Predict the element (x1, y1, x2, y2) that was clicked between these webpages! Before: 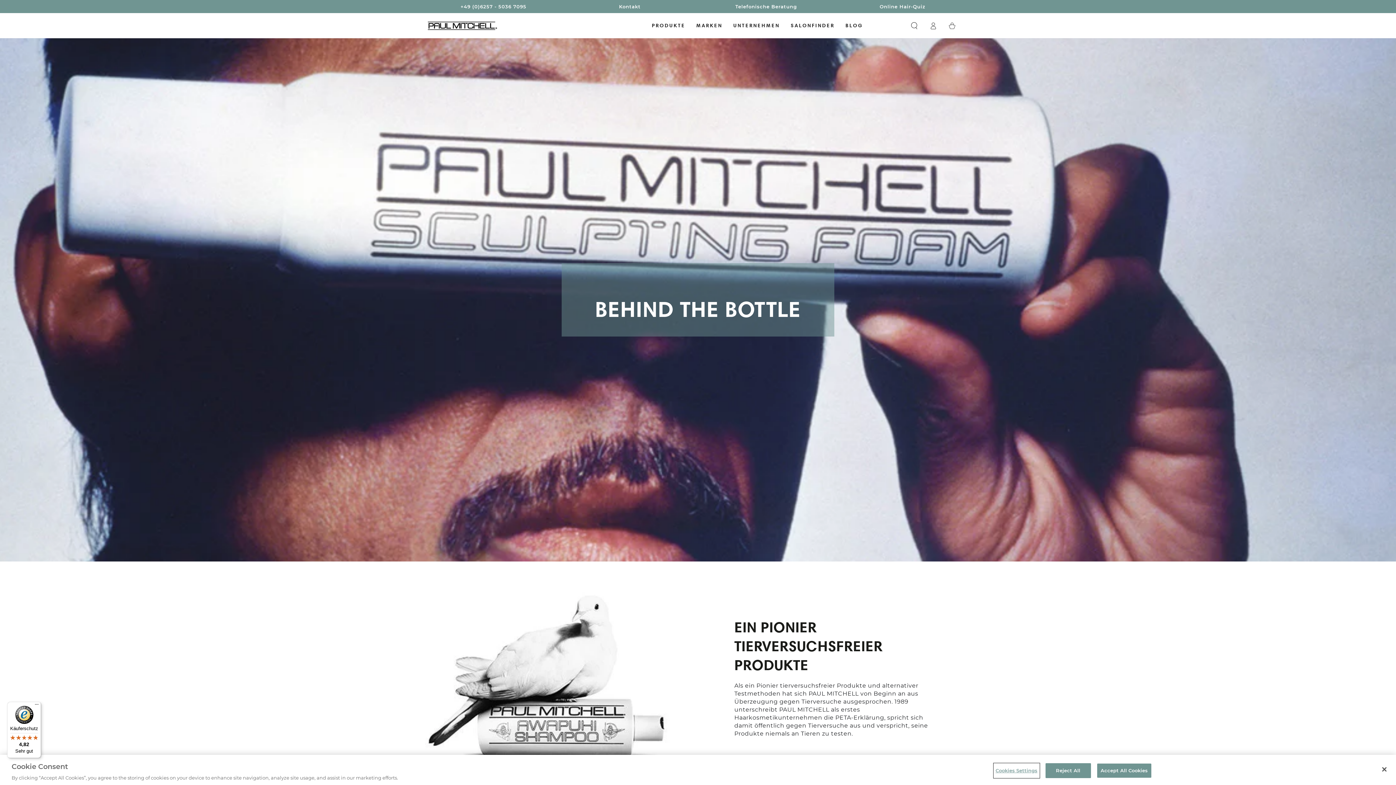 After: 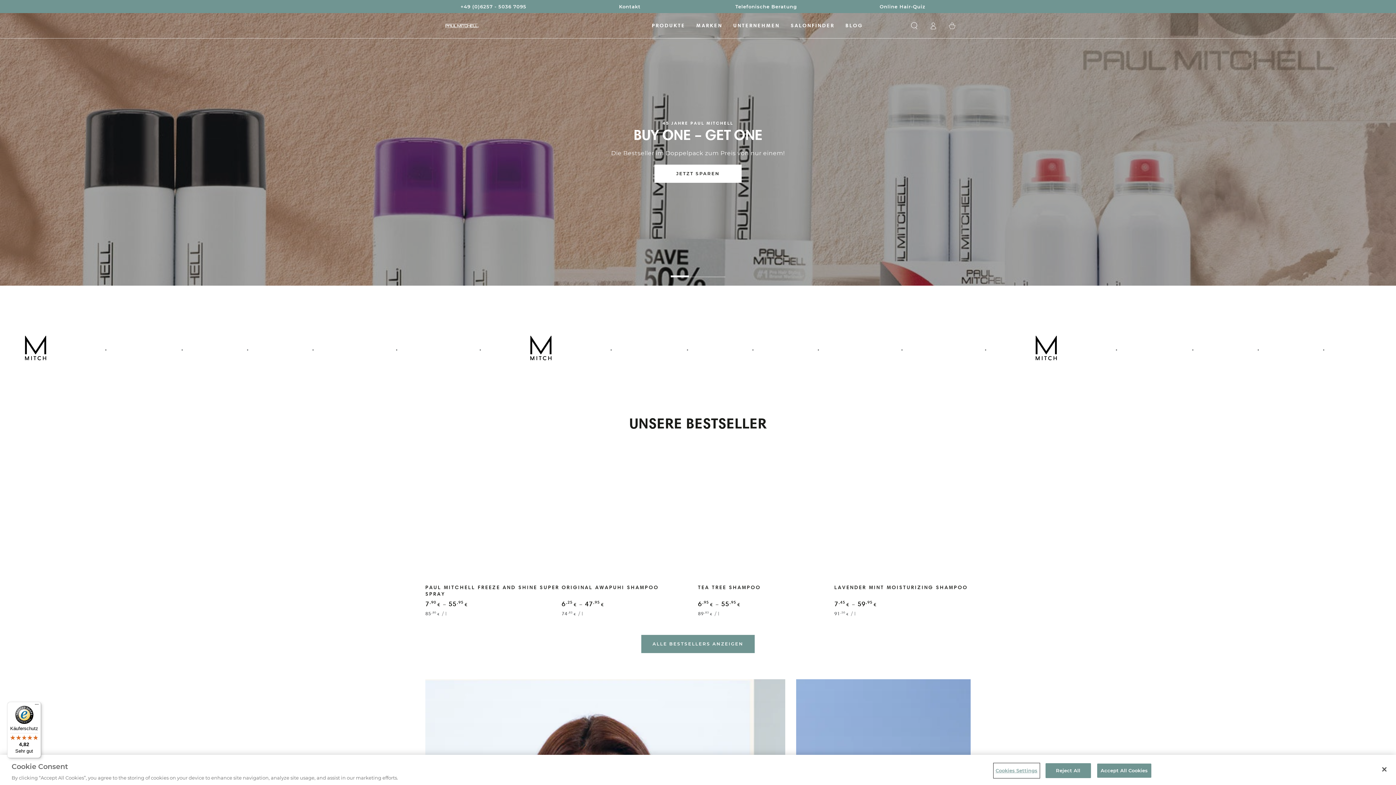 Action: bbox: (425, 20, 498, 31)